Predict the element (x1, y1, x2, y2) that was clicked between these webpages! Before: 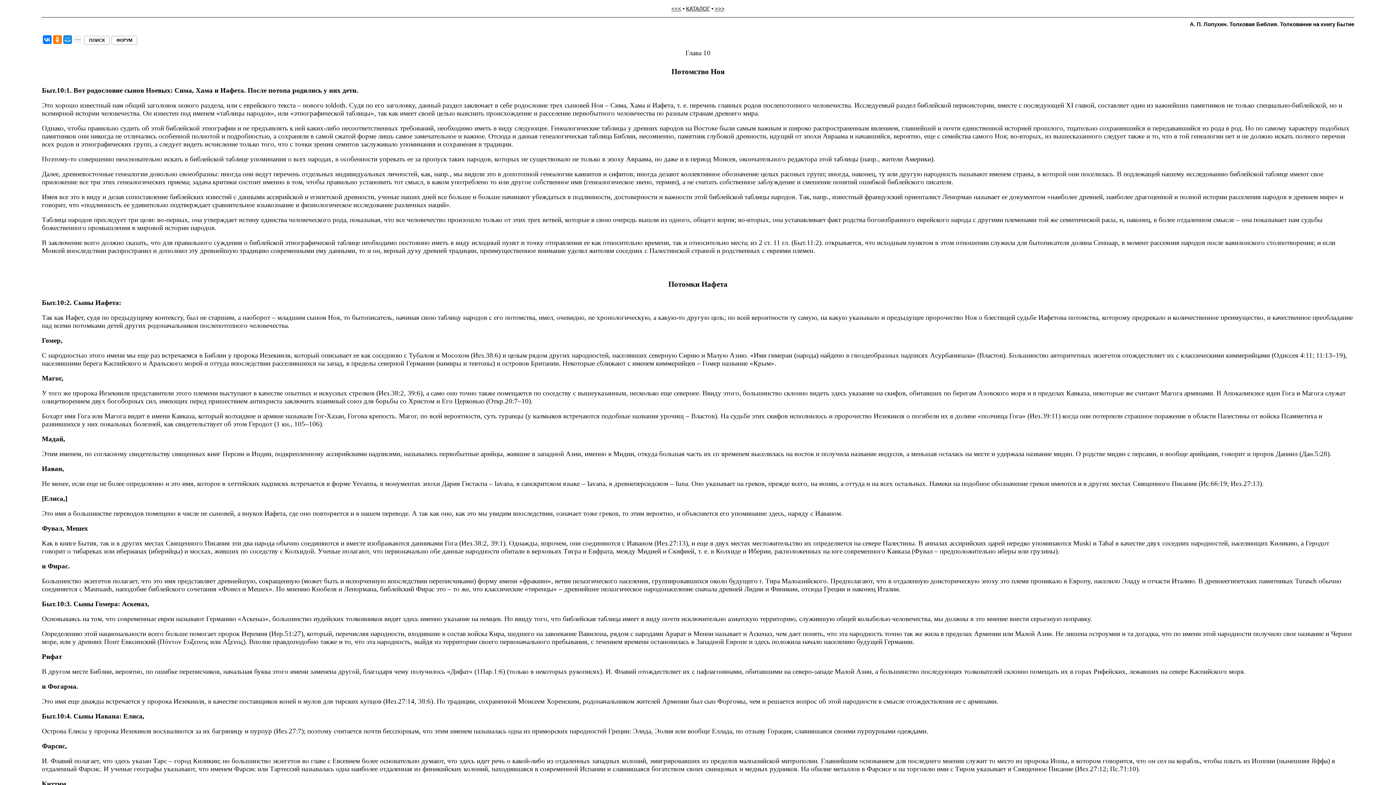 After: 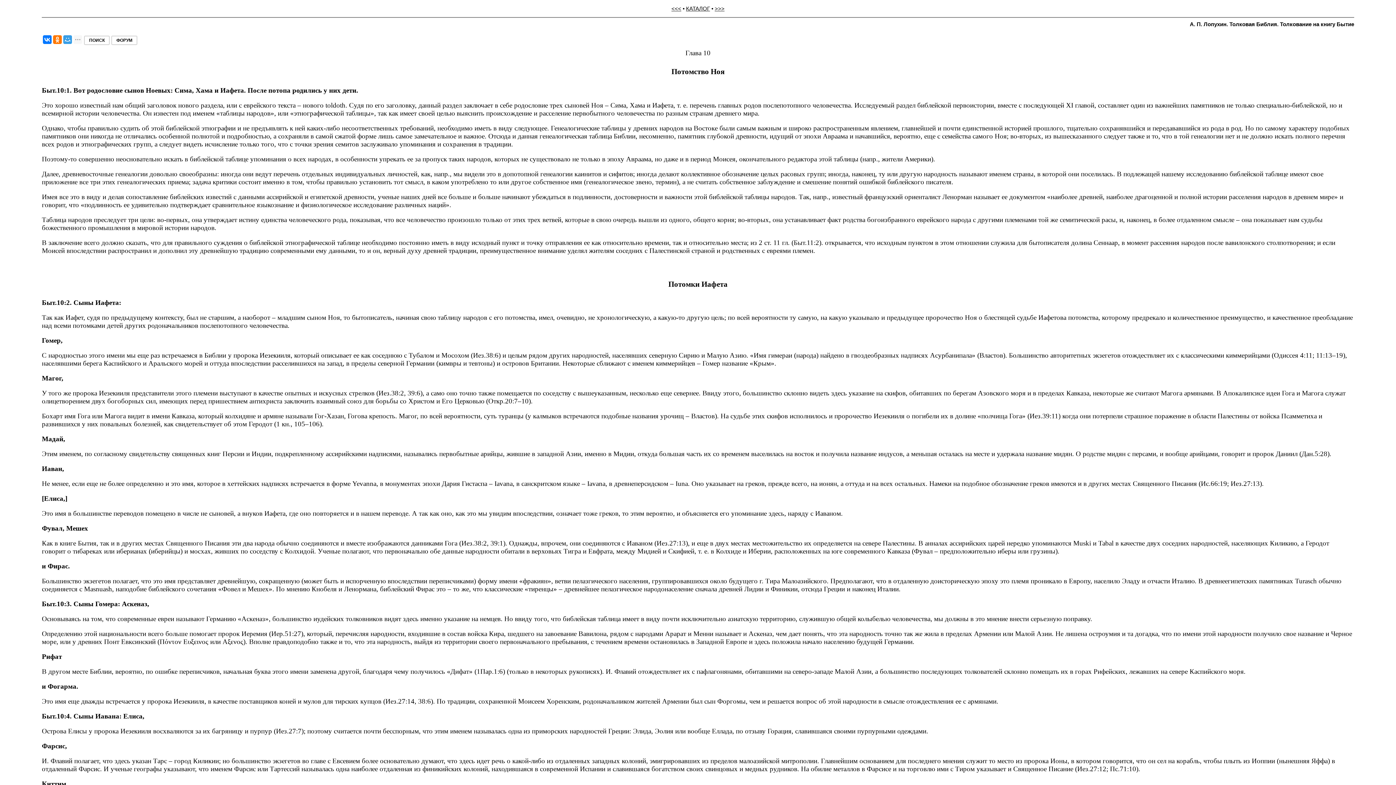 Action: bbox: (63, 35, 72, 44)